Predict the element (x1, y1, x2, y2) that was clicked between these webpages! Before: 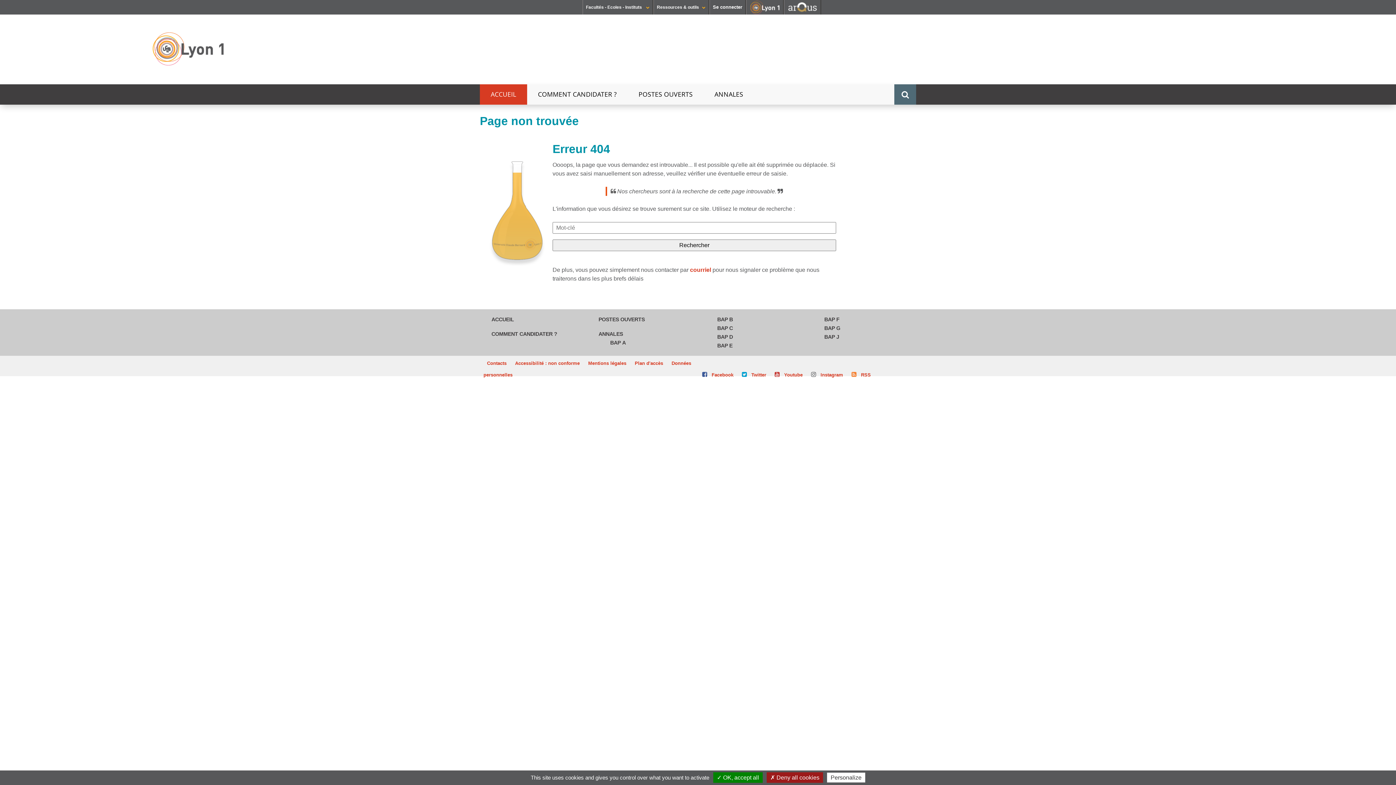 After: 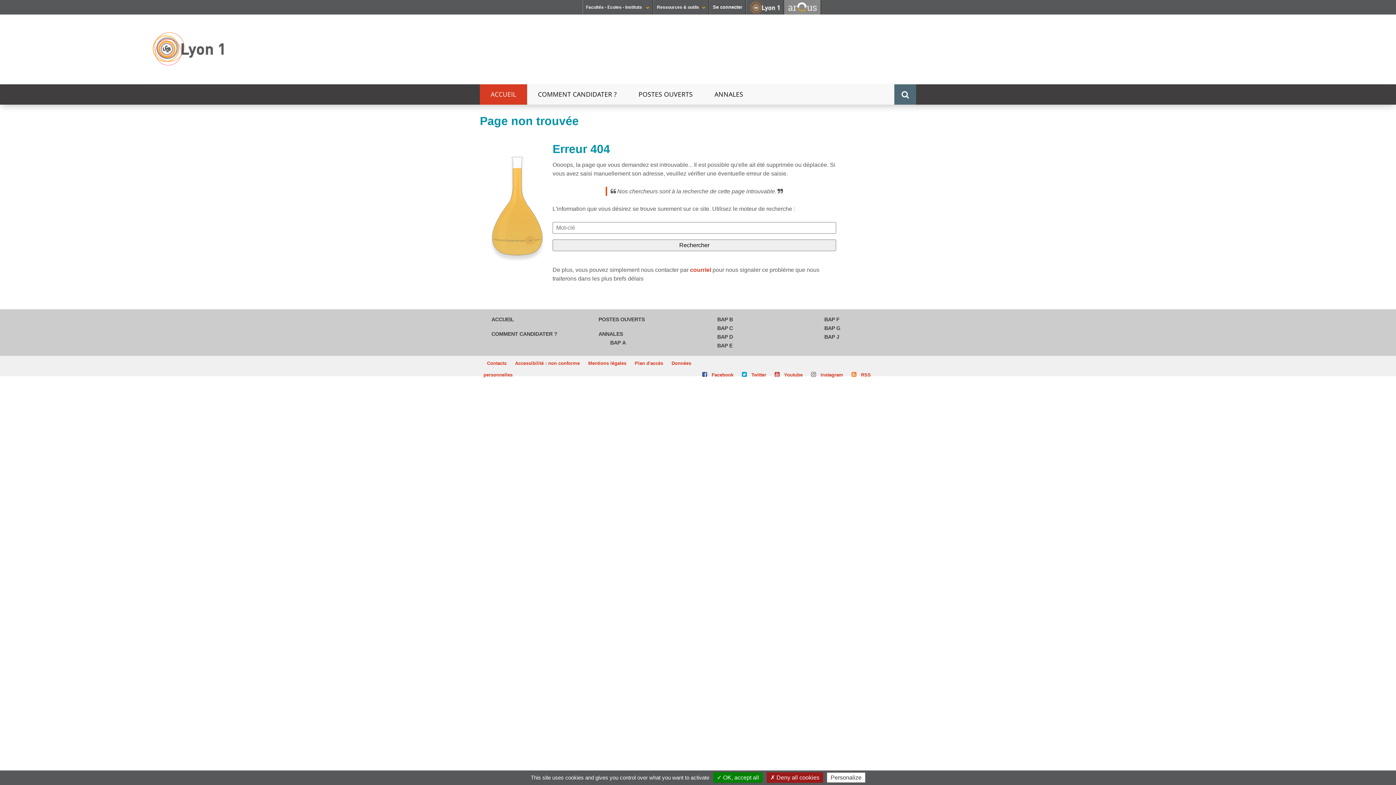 Action: bbox: (784, 0, 820, 14)